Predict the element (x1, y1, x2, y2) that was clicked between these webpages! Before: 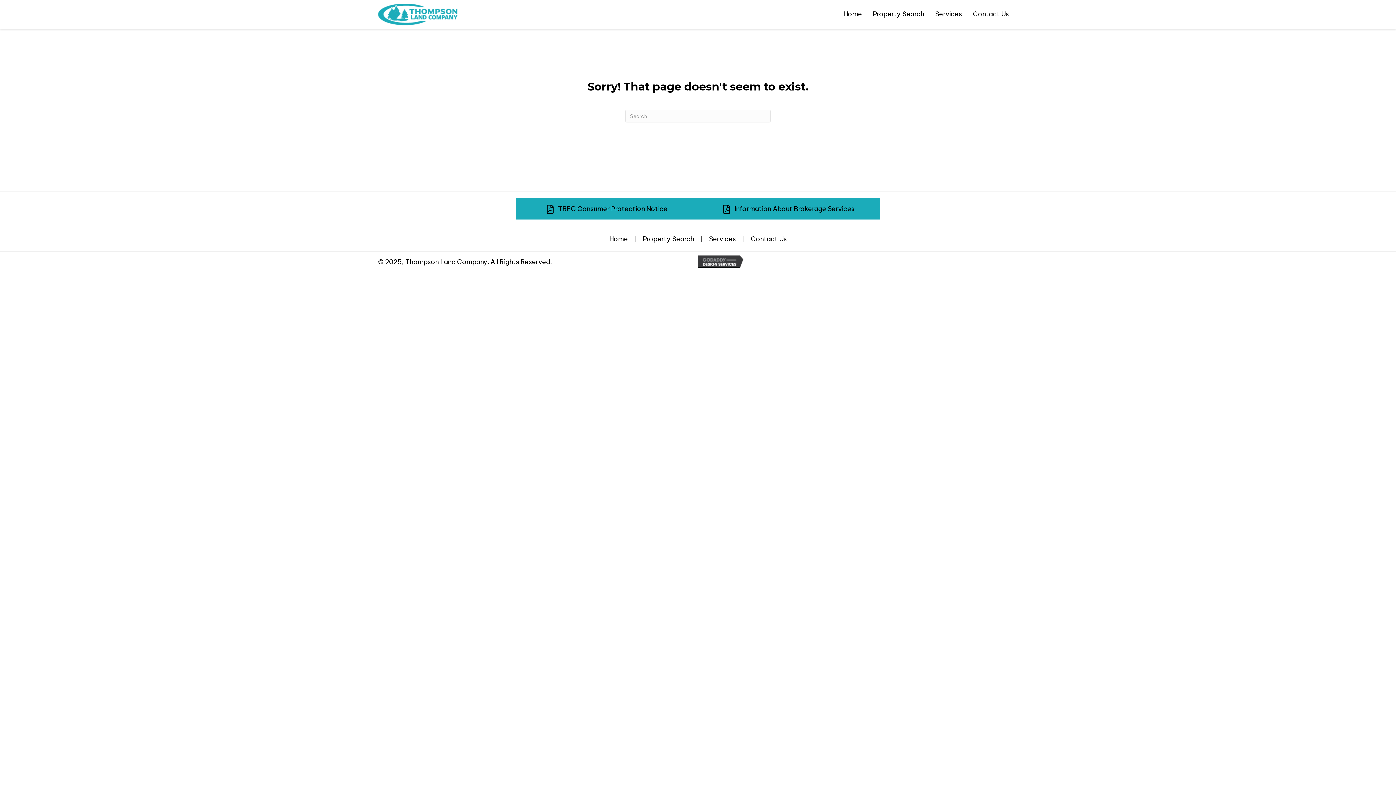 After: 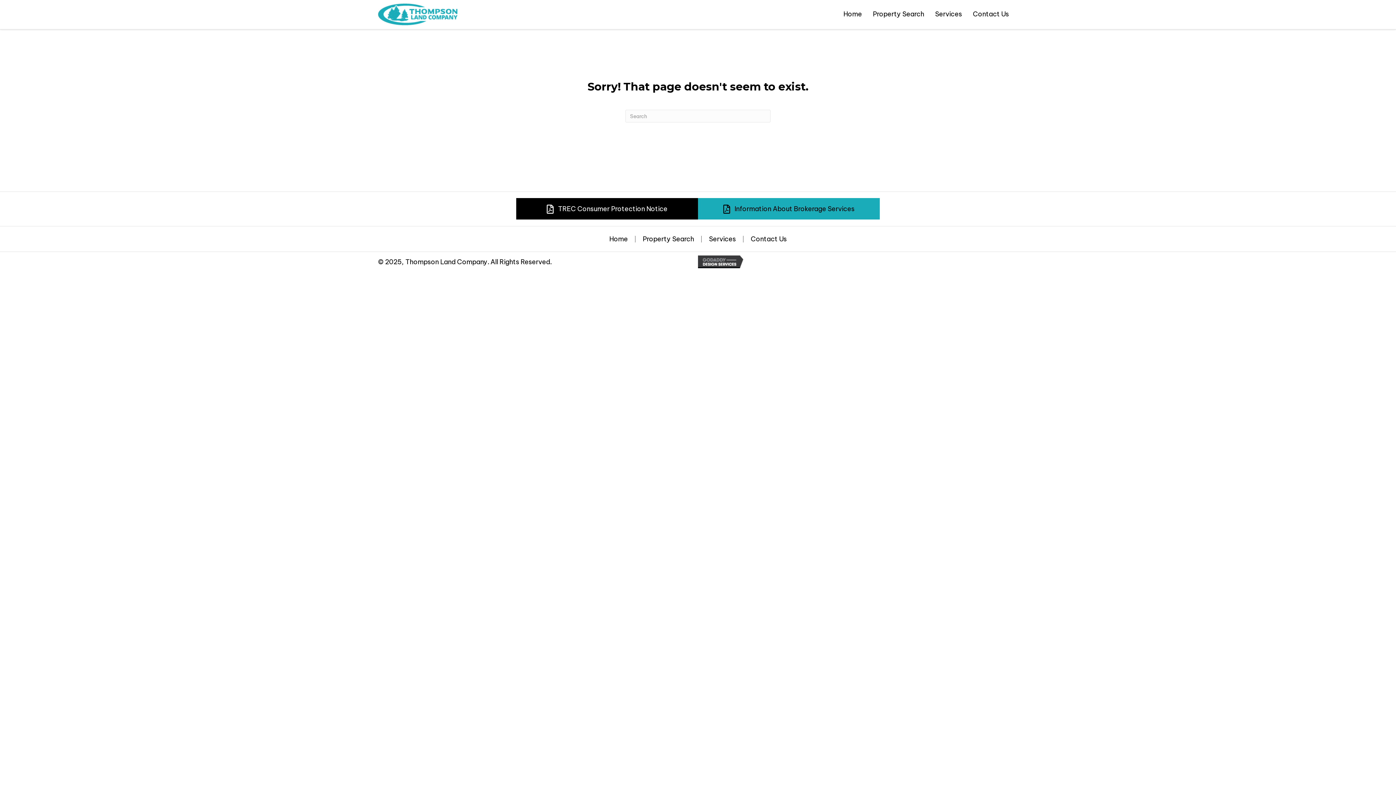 Action: label: TREC Consumer Protection Notice bbox: (516, 198, 698, 219)